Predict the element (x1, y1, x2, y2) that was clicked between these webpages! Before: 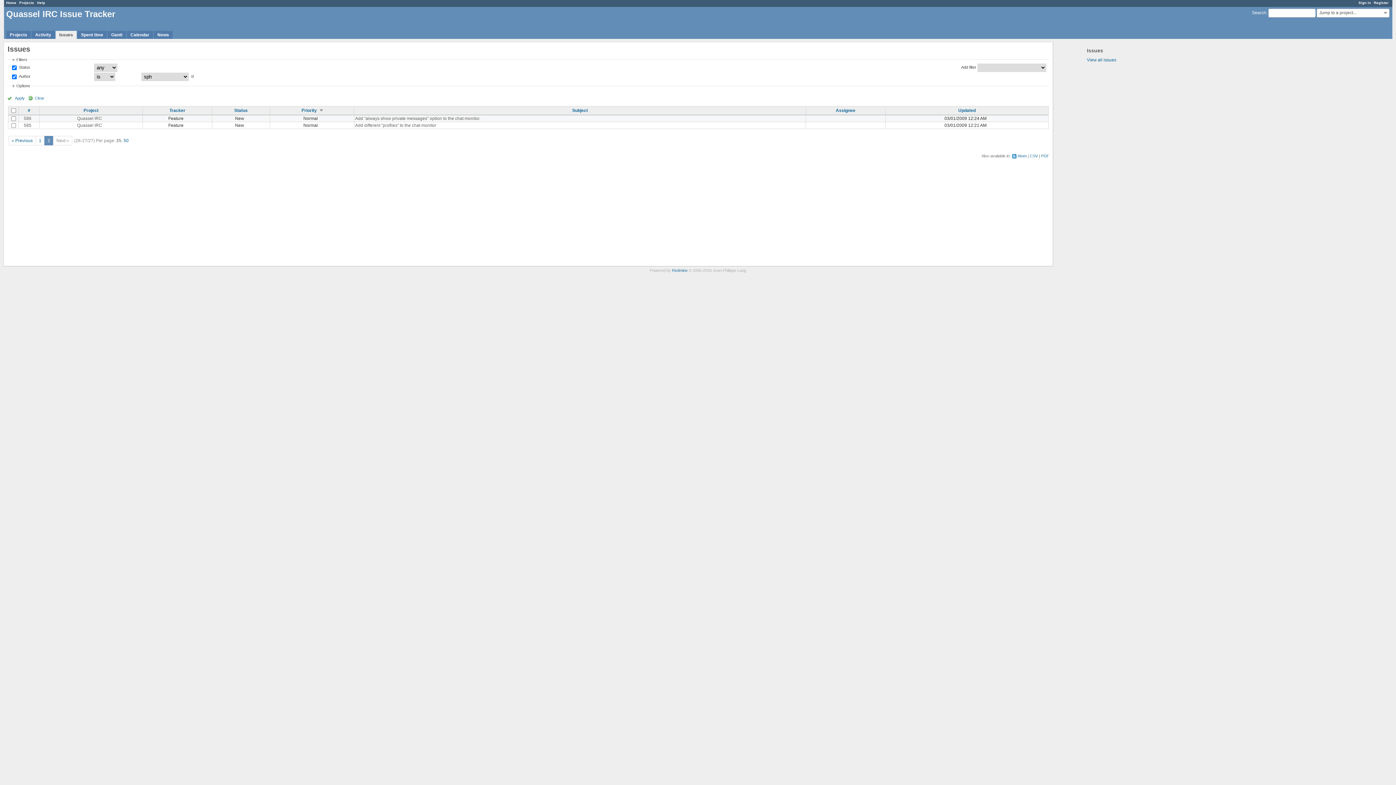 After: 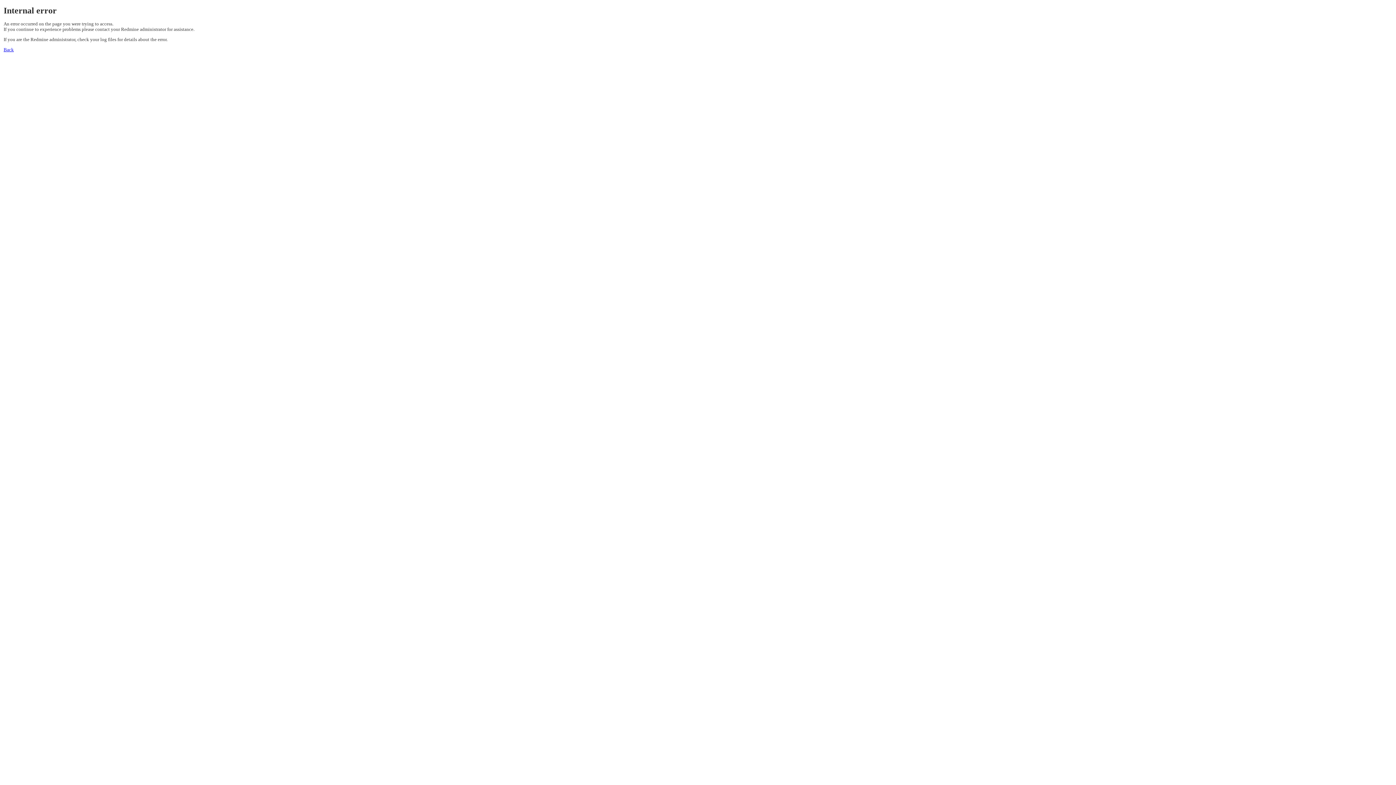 Action: label: Atom bbox: (1012, 153, 1026, 159)